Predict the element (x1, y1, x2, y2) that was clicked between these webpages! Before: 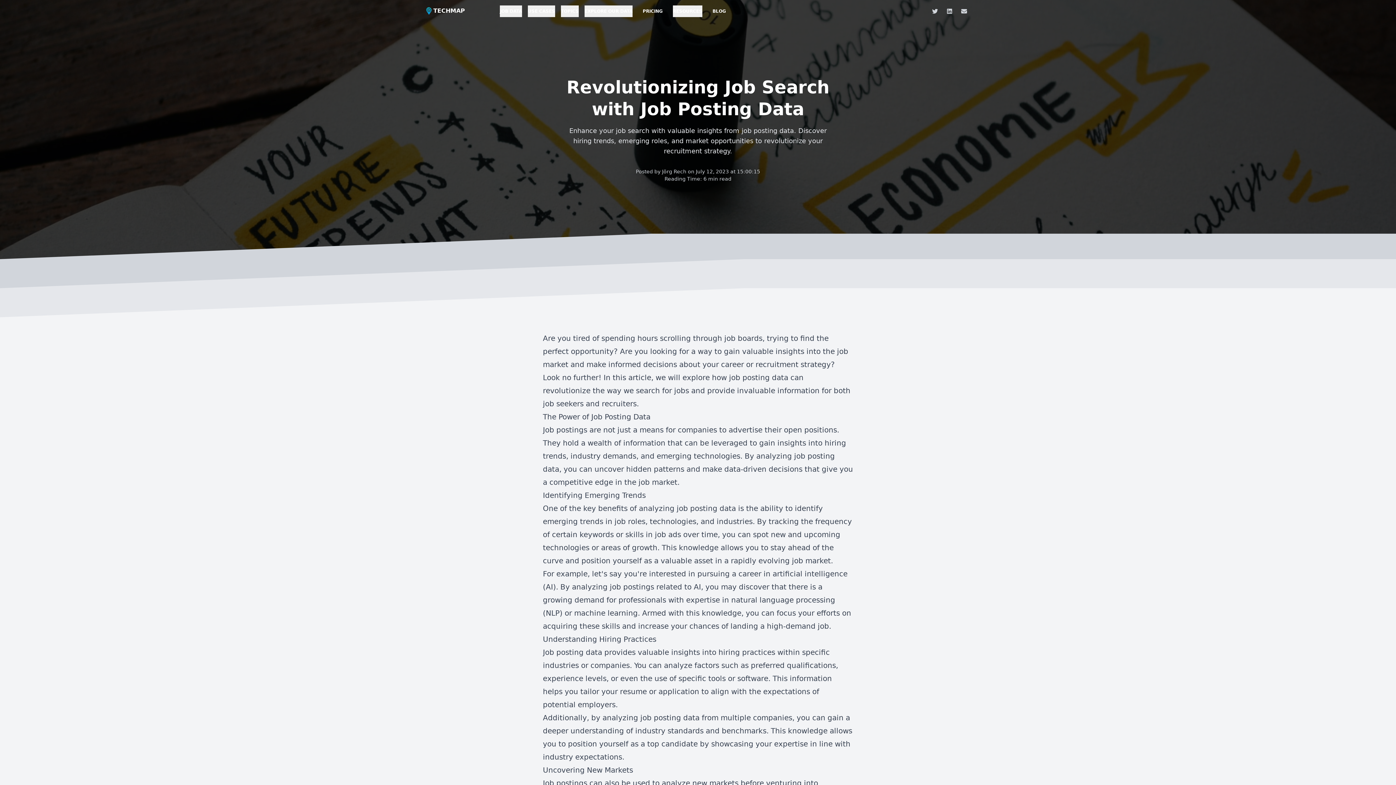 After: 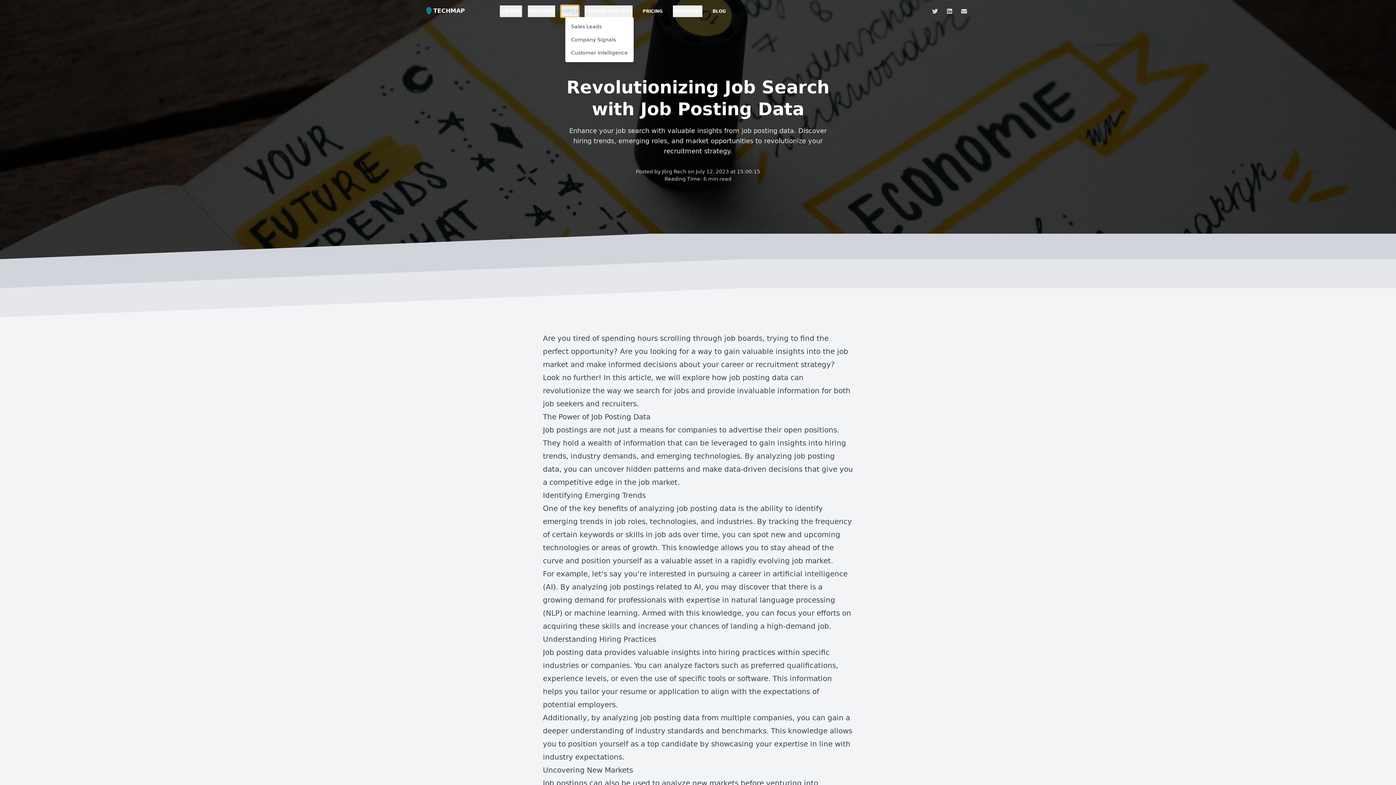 Action: bbox: (561, 5, 578, 17) label: TOPICS